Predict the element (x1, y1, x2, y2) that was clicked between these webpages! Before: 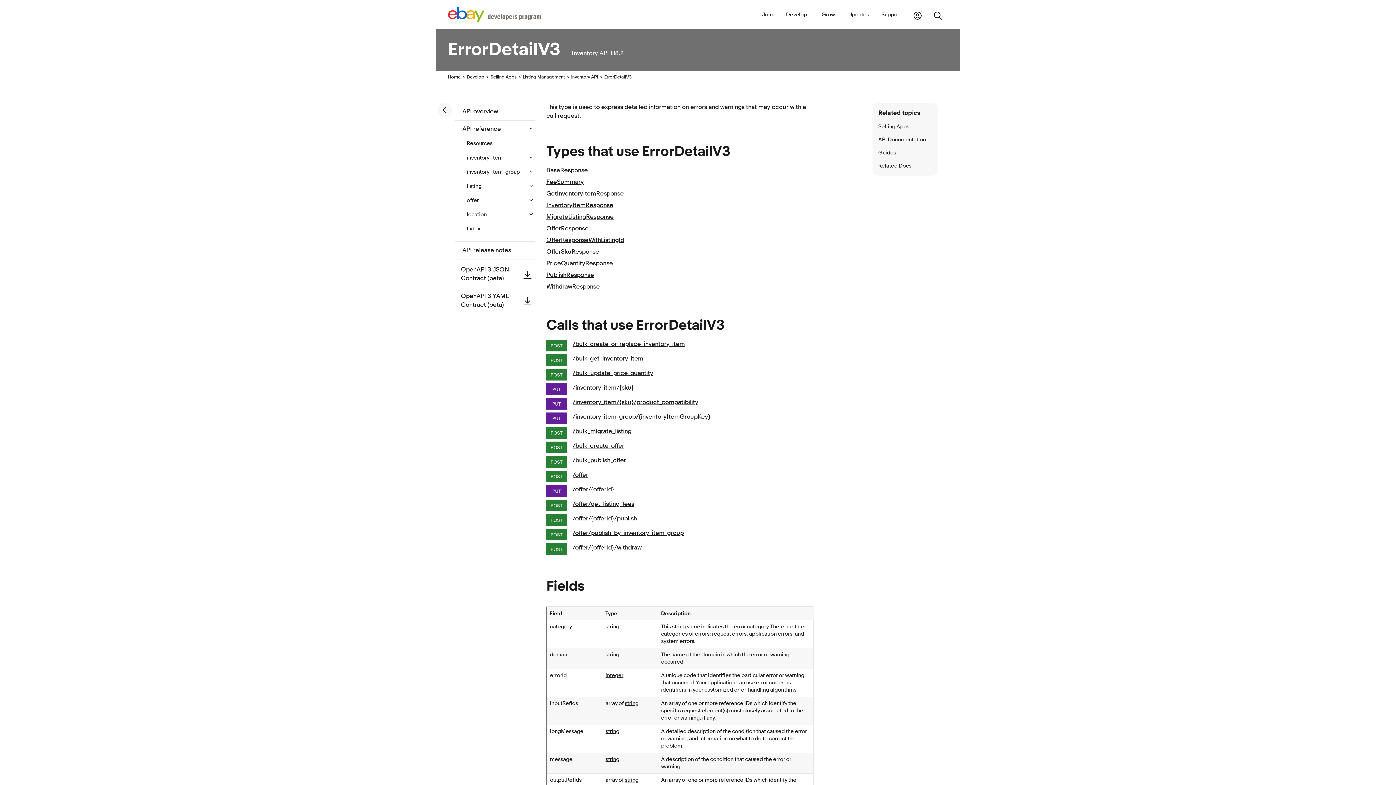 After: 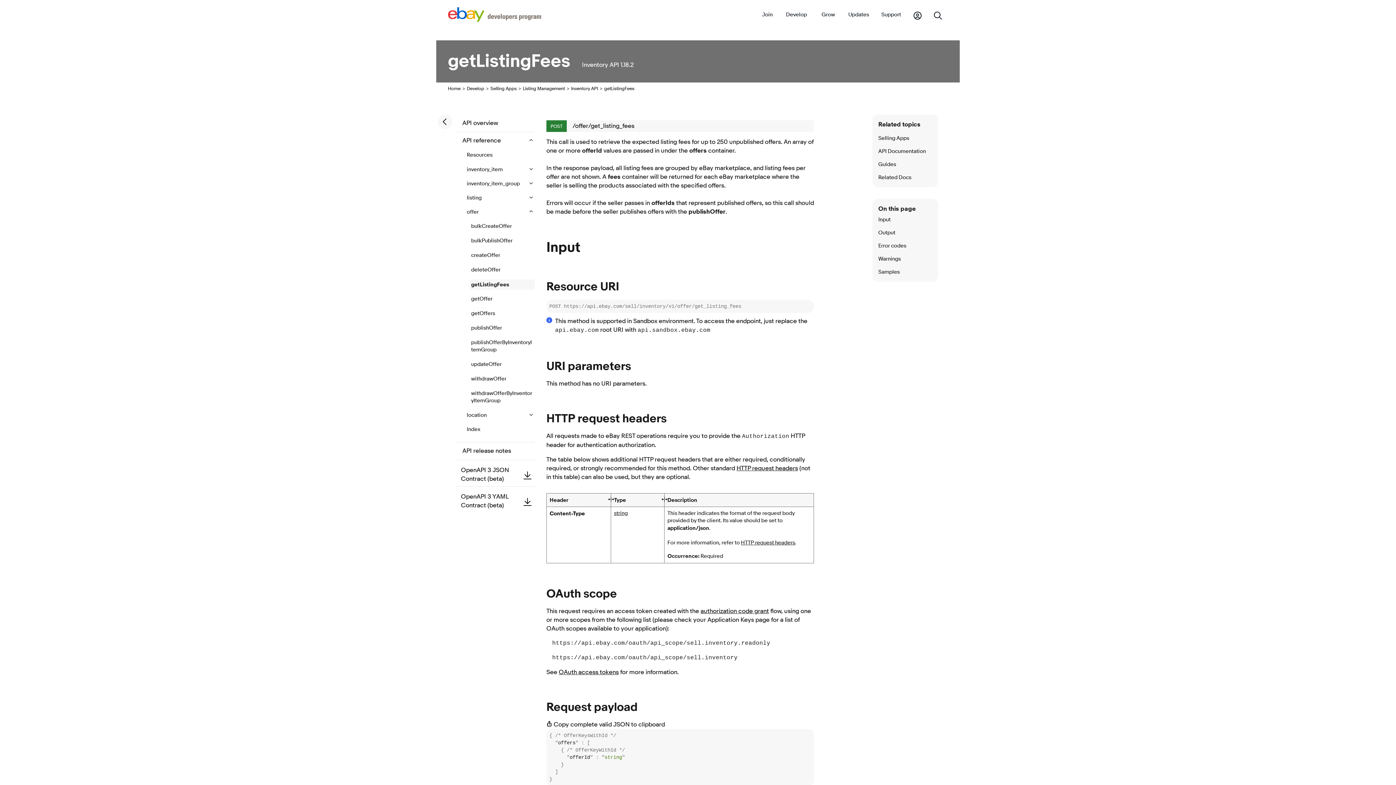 Action: label: /offer/get_listing_fees bbox: (572, 500, 634, 508)